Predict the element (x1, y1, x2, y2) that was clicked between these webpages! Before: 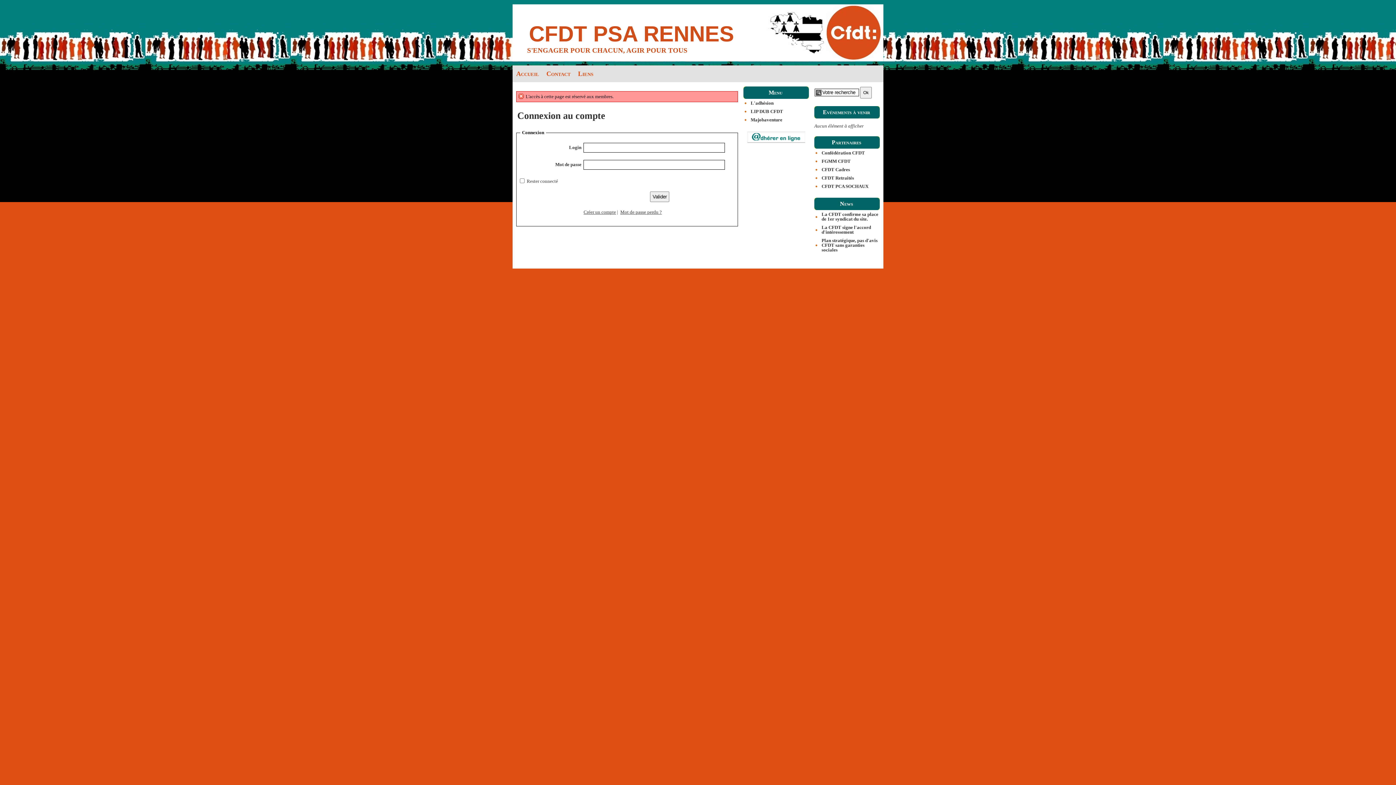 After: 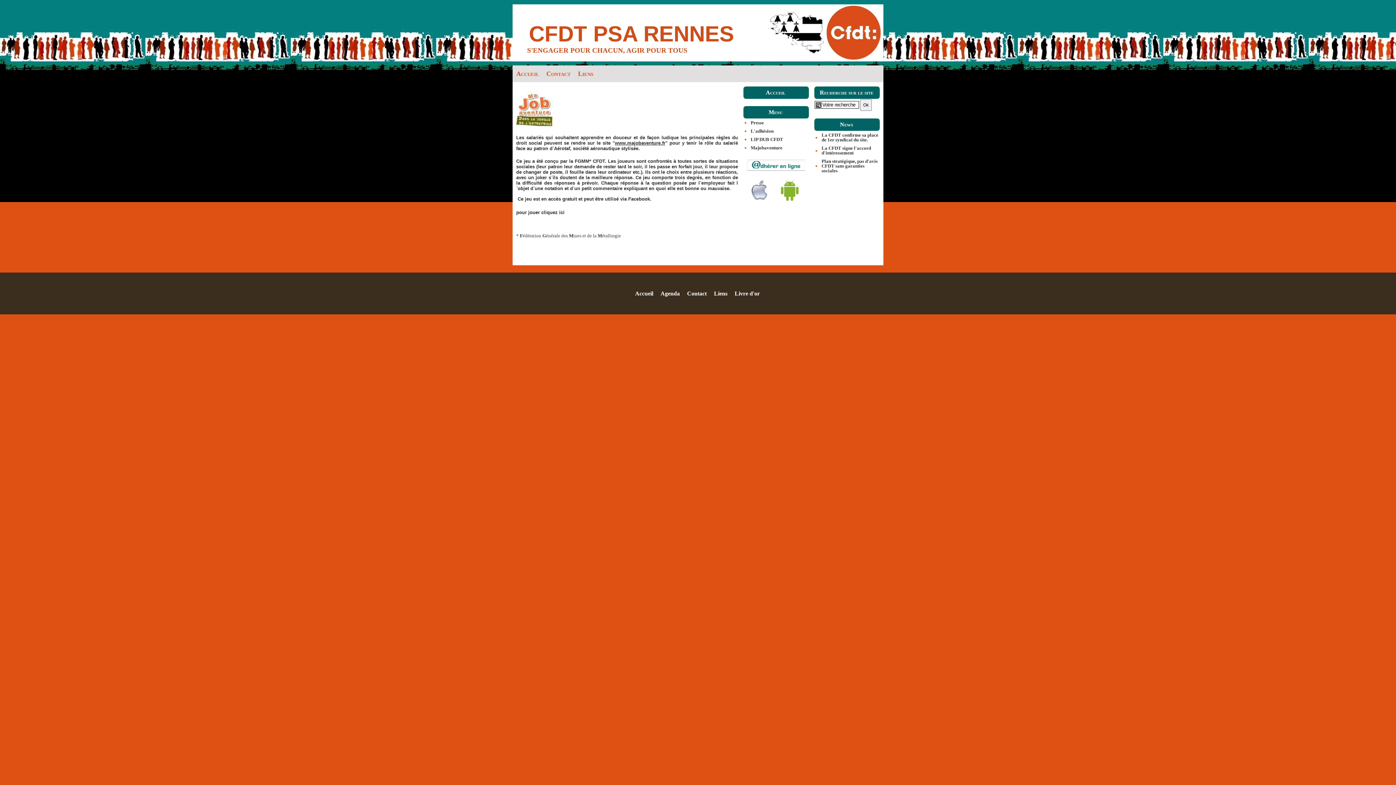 Action: label: Majobaventure bbox: (743, 115, 809, 124)